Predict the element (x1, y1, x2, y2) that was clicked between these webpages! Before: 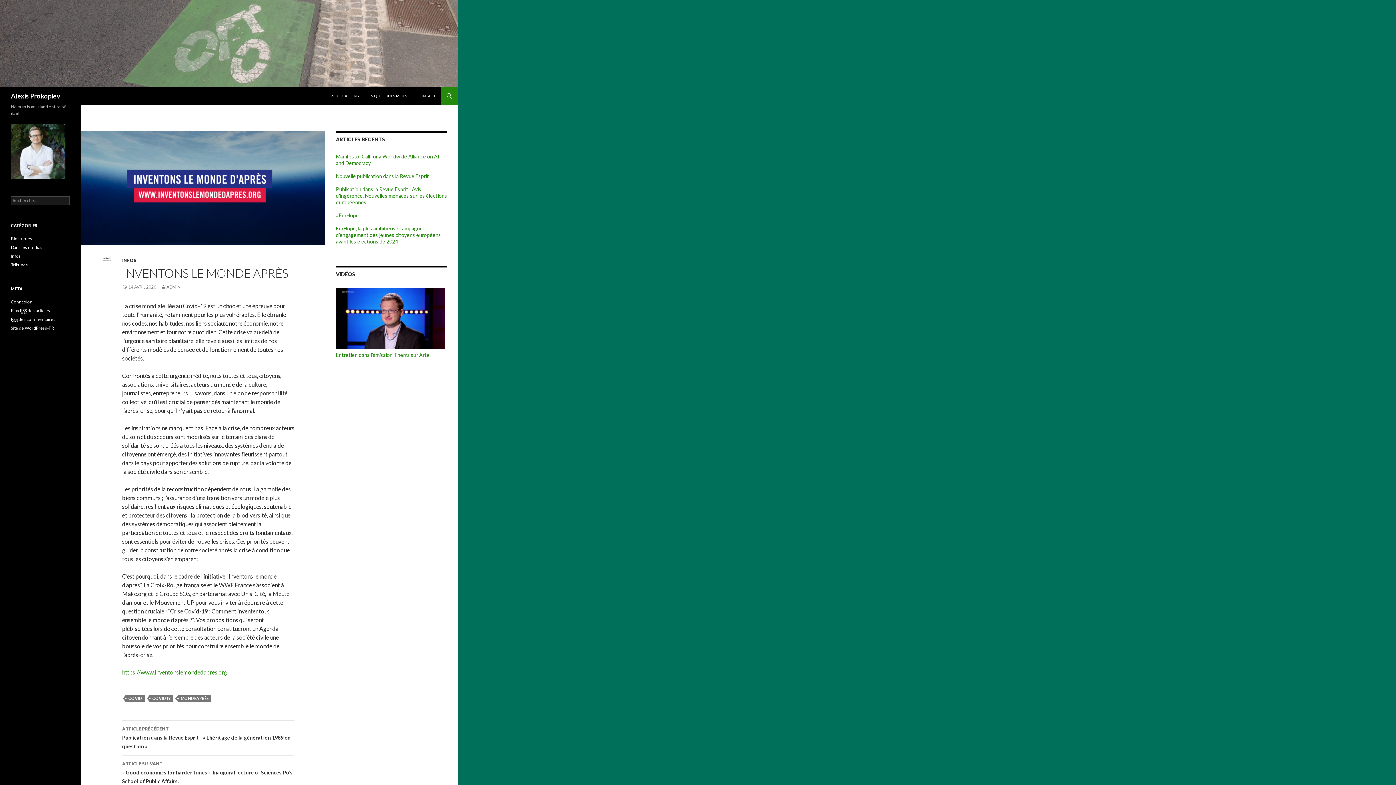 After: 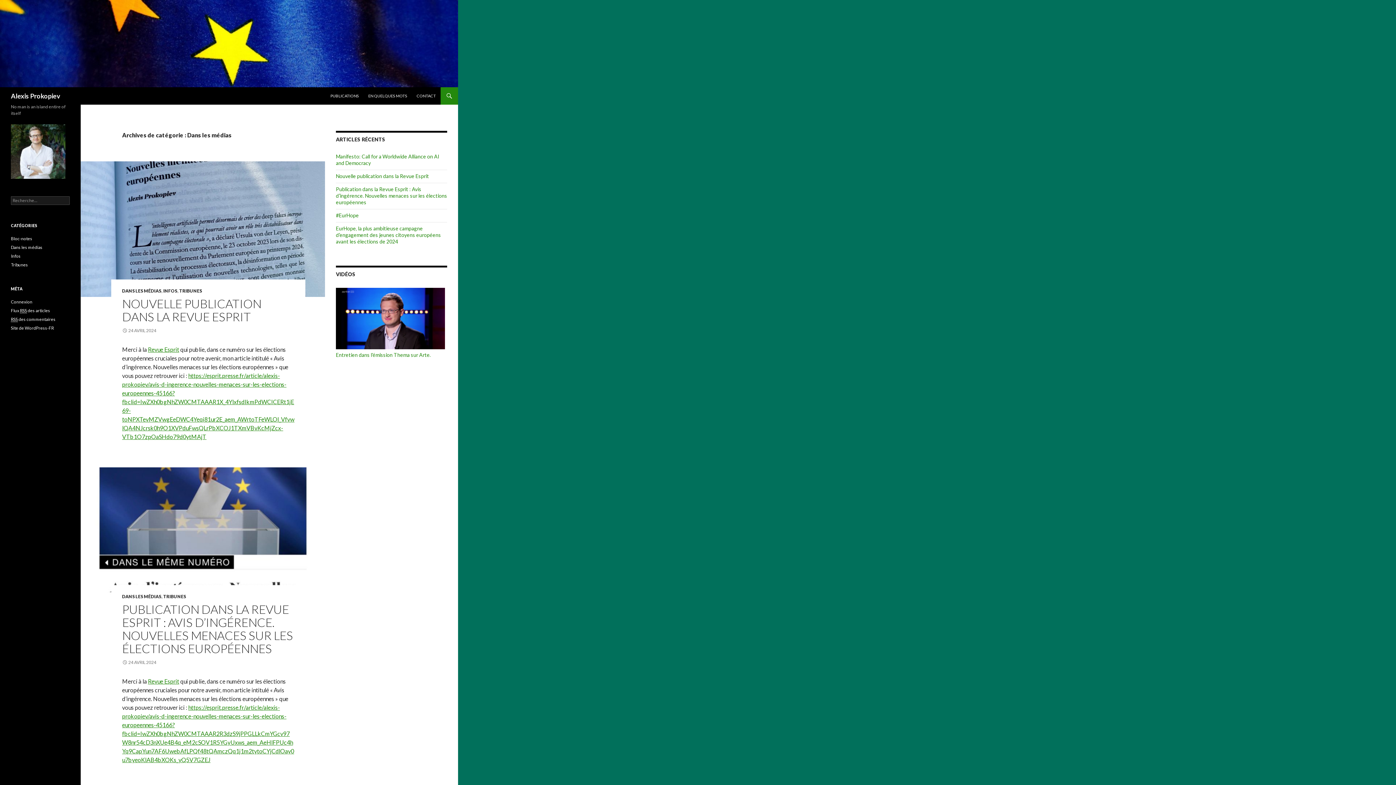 Action: bbox: (10, 244, 42, 250) label: Dans les médias